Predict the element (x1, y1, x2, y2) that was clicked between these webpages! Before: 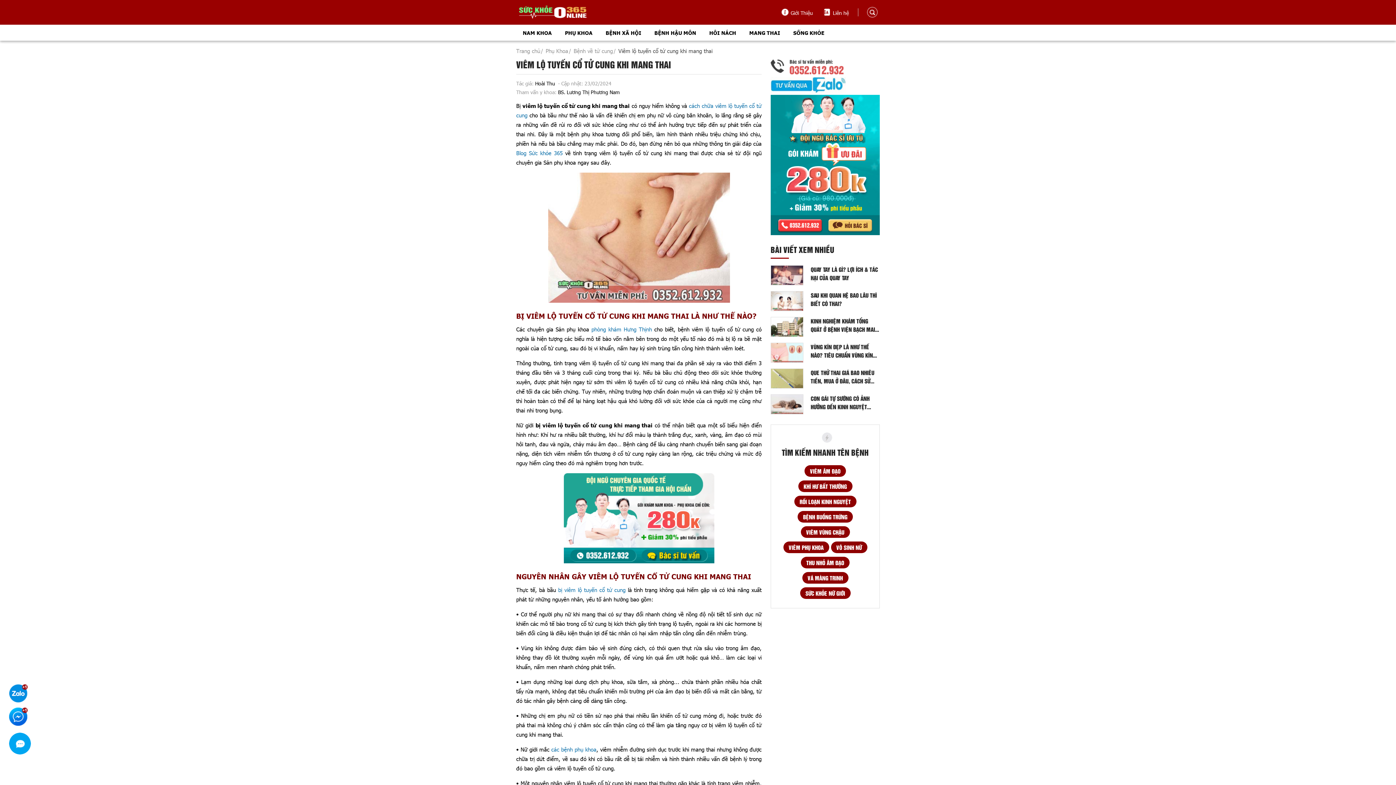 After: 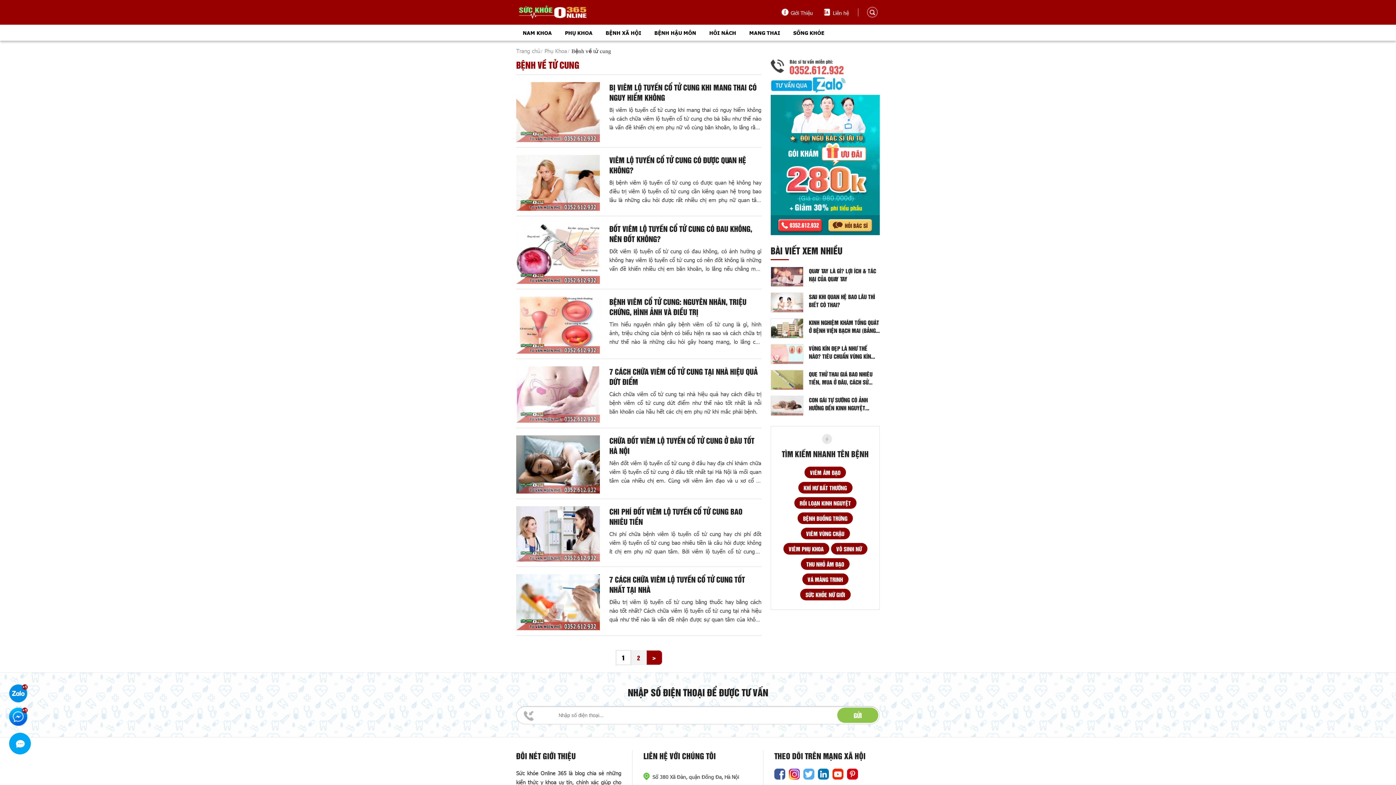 Action: bbox: (573, 47, 613, 54) label: Bệnh về tử cung